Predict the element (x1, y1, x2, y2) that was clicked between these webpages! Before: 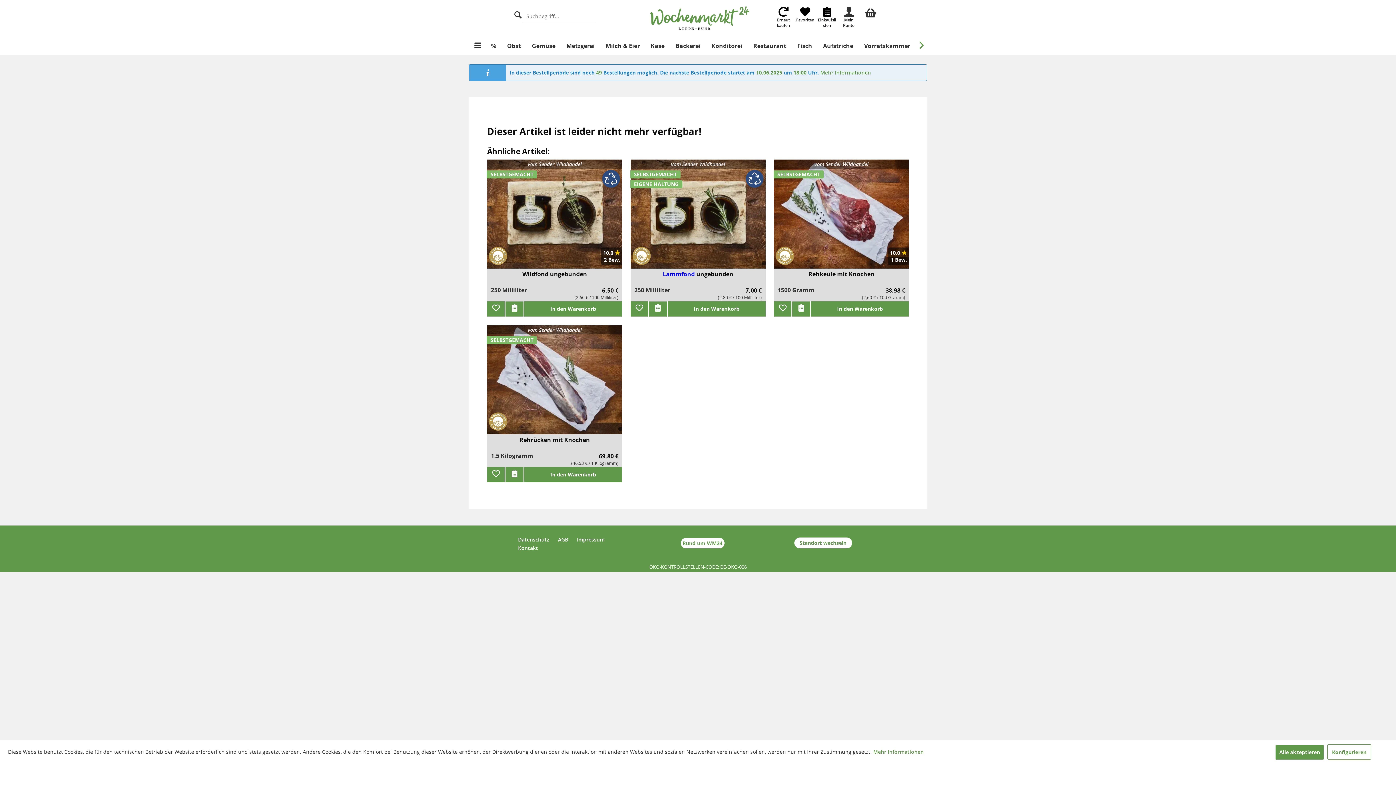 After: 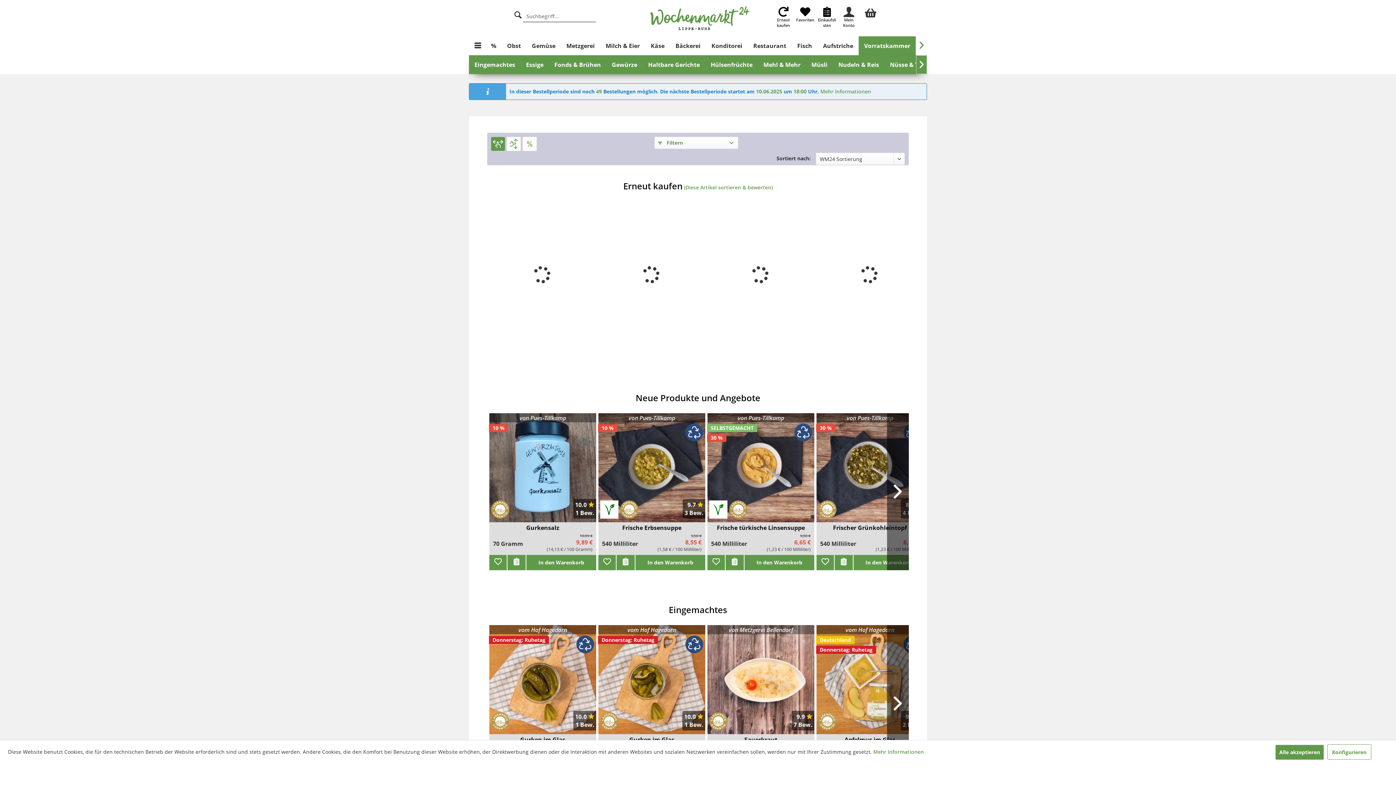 Action: bbox: (858, 36, 916, 55) label: Vorratskammer